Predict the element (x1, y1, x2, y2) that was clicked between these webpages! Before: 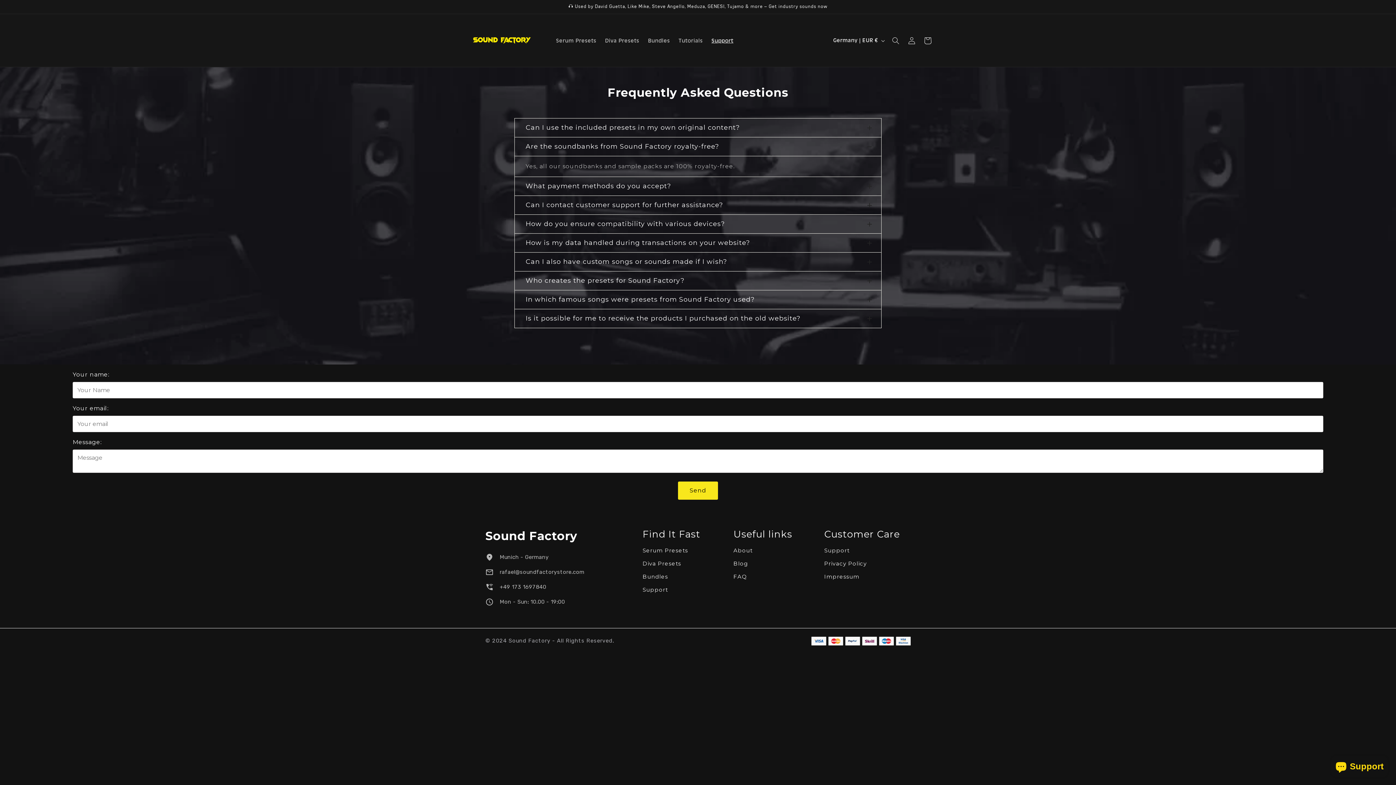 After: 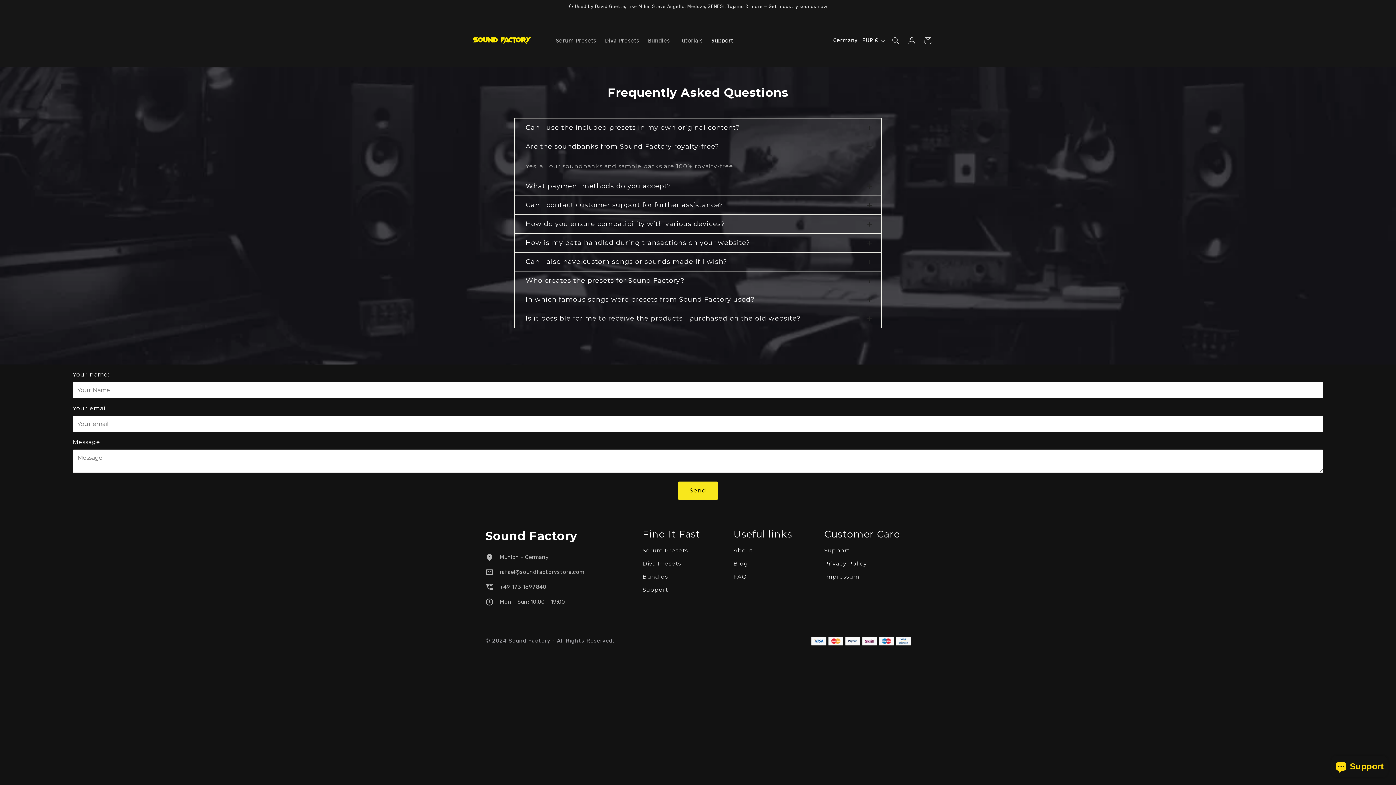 Action: bbox: (824, 547, 849, 554) label: Support